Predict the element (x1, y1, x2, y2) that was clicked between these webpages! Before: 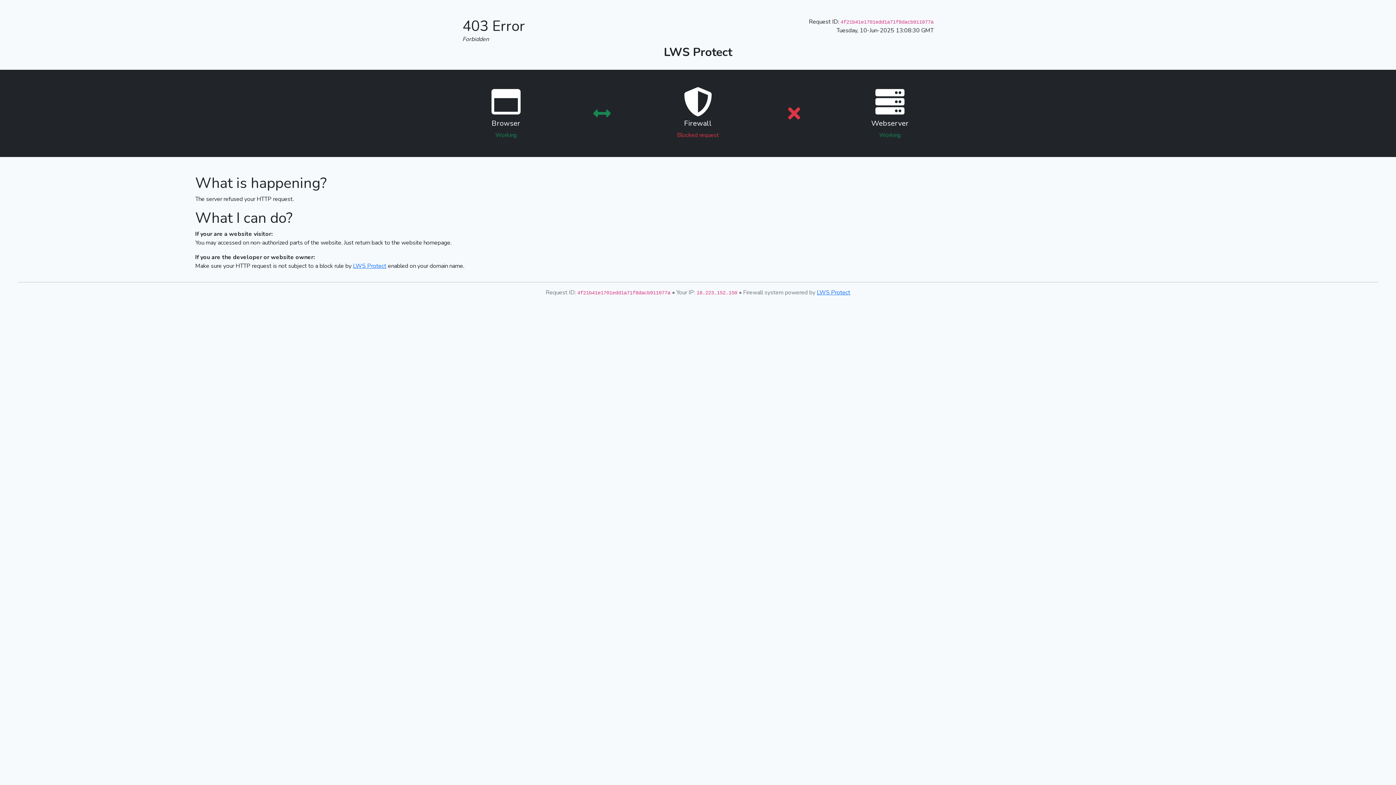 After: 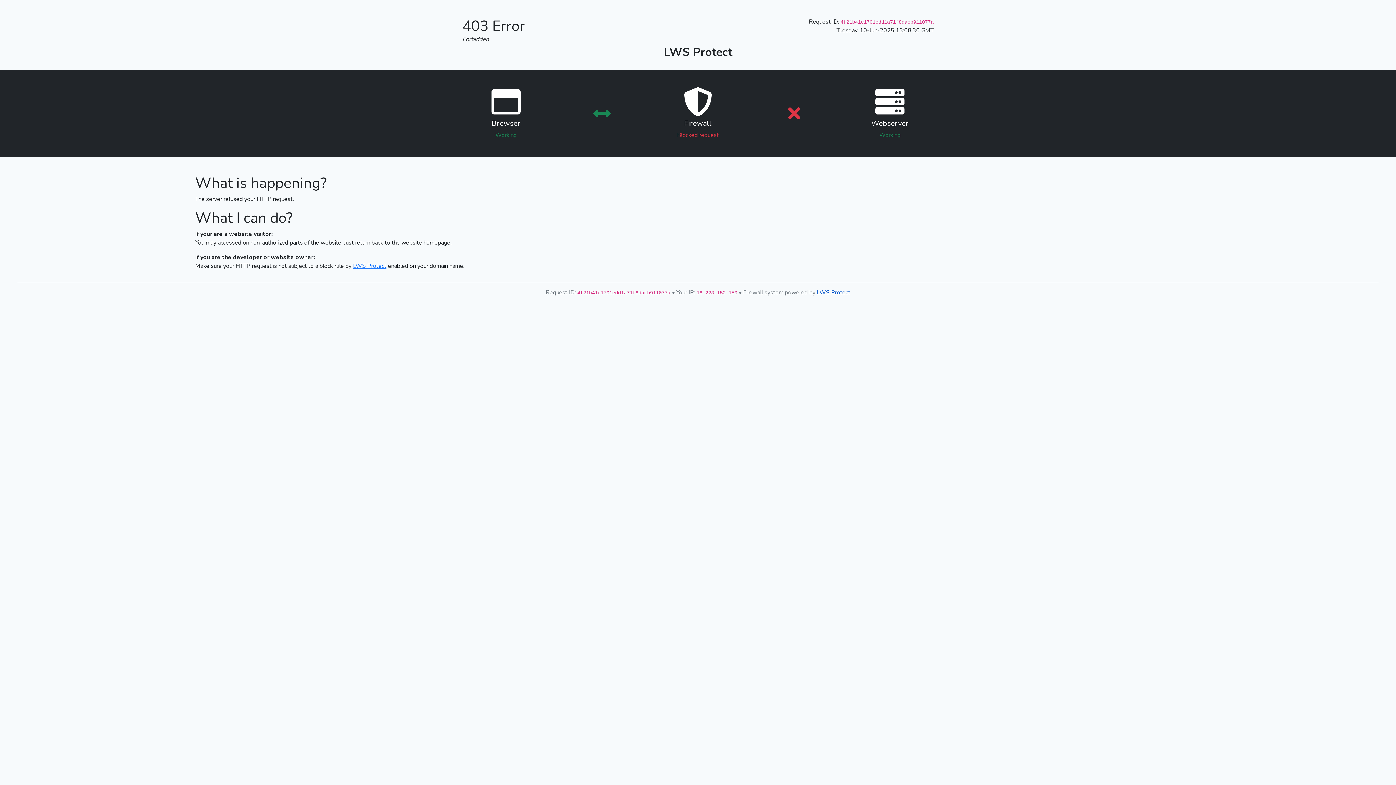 Action: label: LWS Protect bbox: (817, 288, 850, 296)